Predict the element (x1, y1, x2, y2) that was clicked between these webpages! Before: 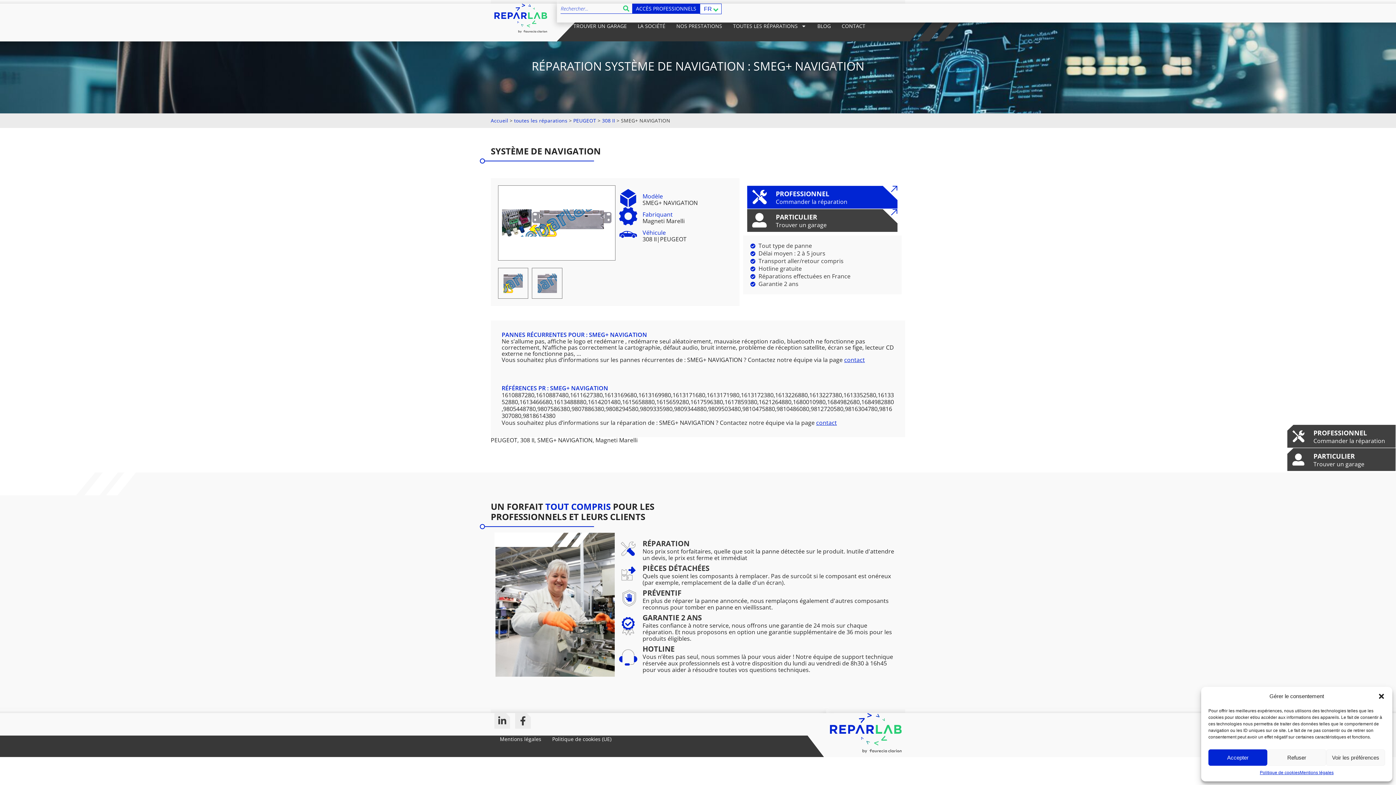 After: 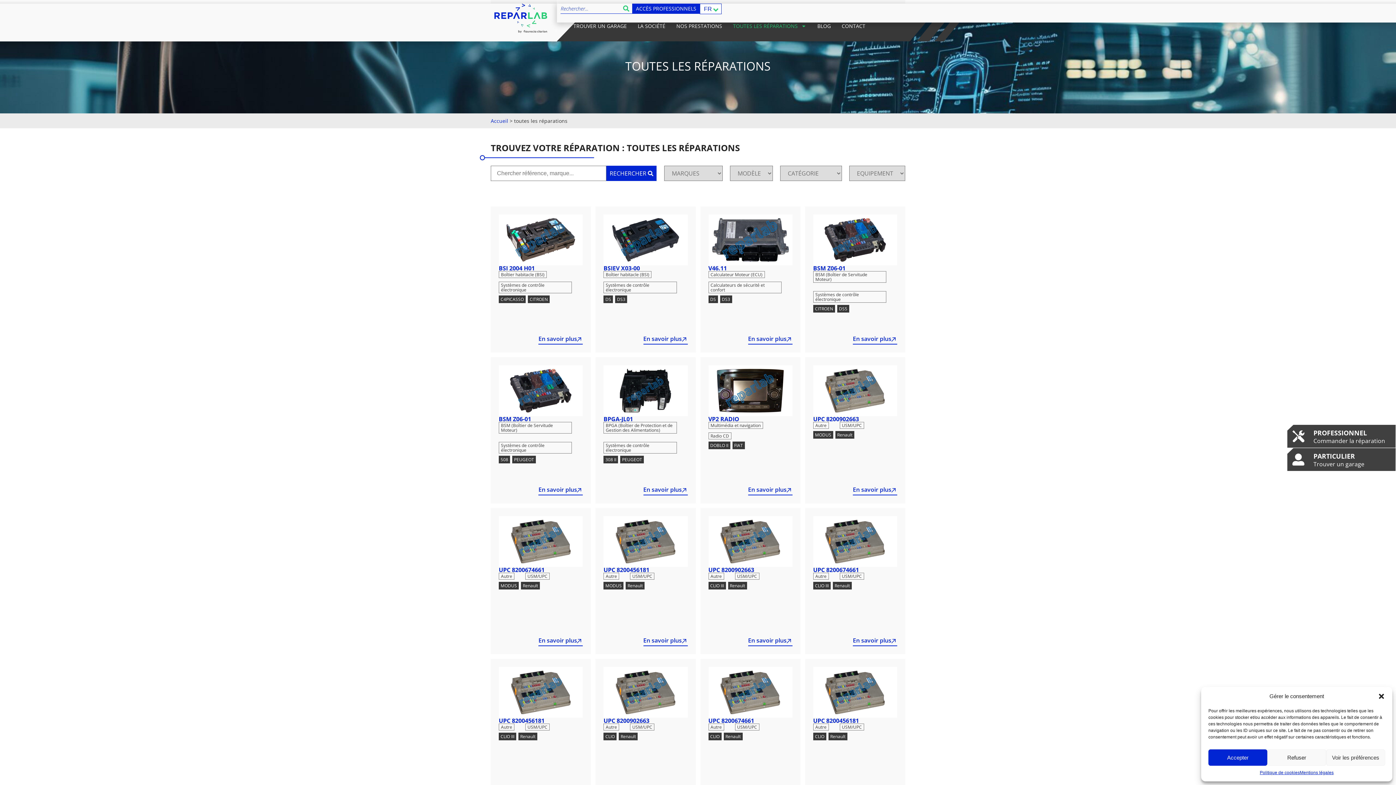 Action: bbox: (727, 22, 812, 29) label: TOUTES LES RÉPARATIONS